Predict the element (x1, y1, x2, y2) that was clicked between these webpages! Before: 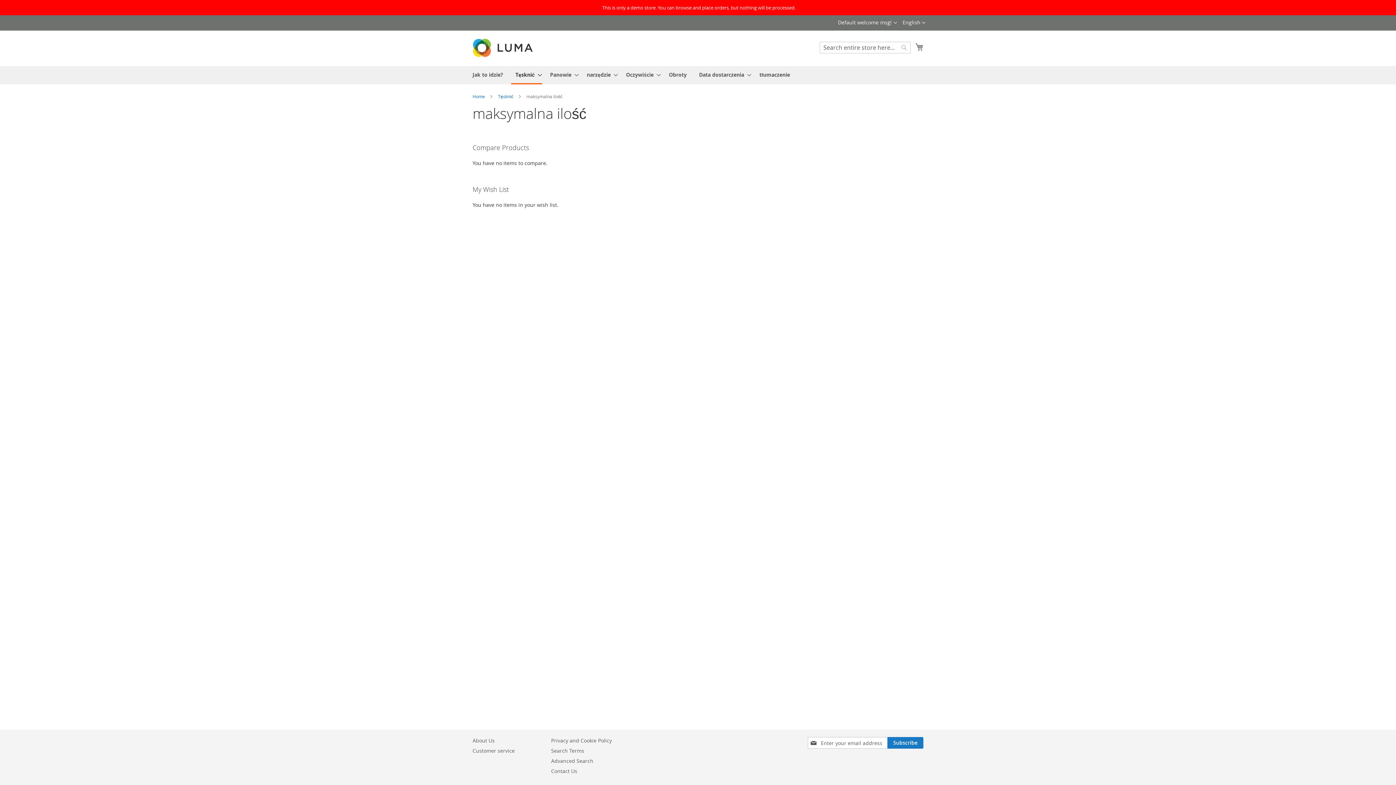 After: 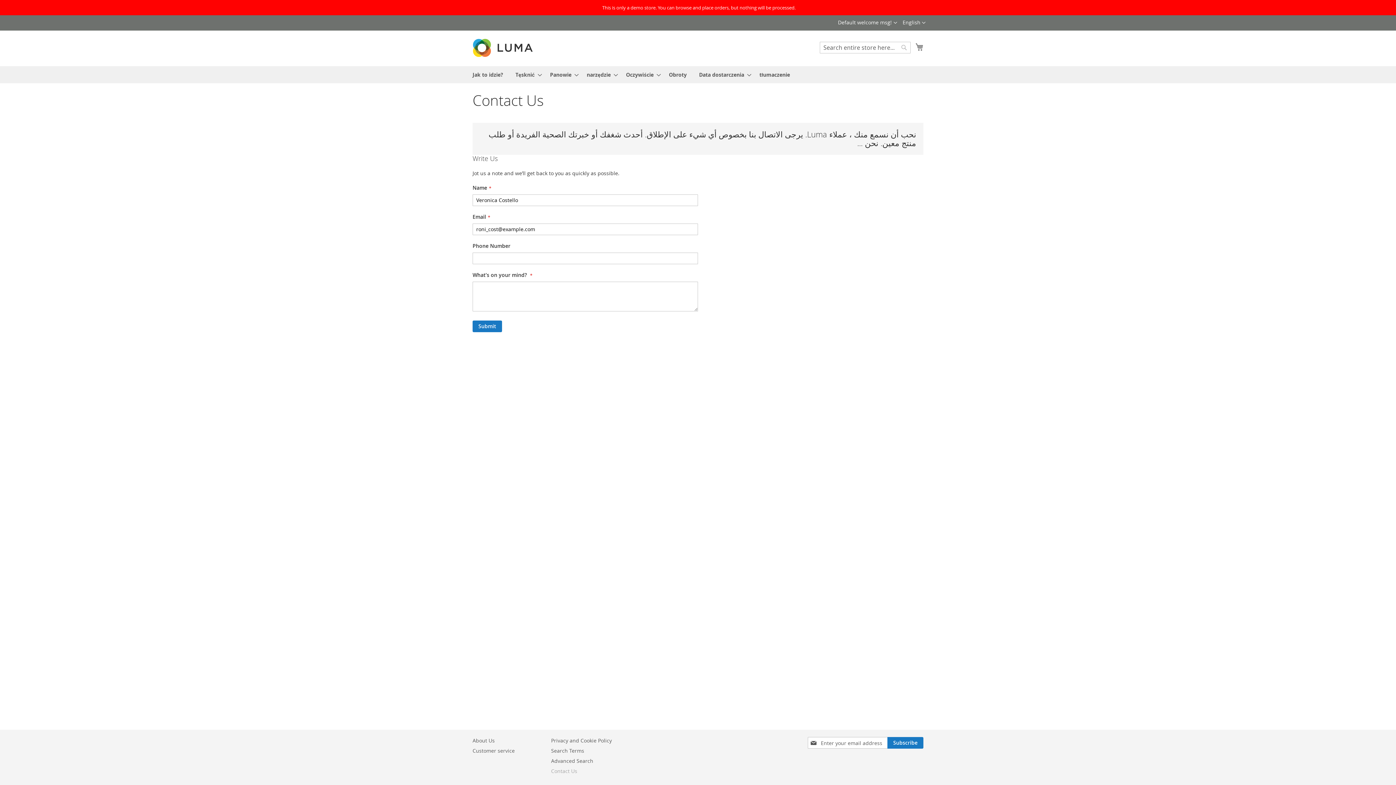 Action: bbox: (551, 764, 577, 778) label: Contact Us